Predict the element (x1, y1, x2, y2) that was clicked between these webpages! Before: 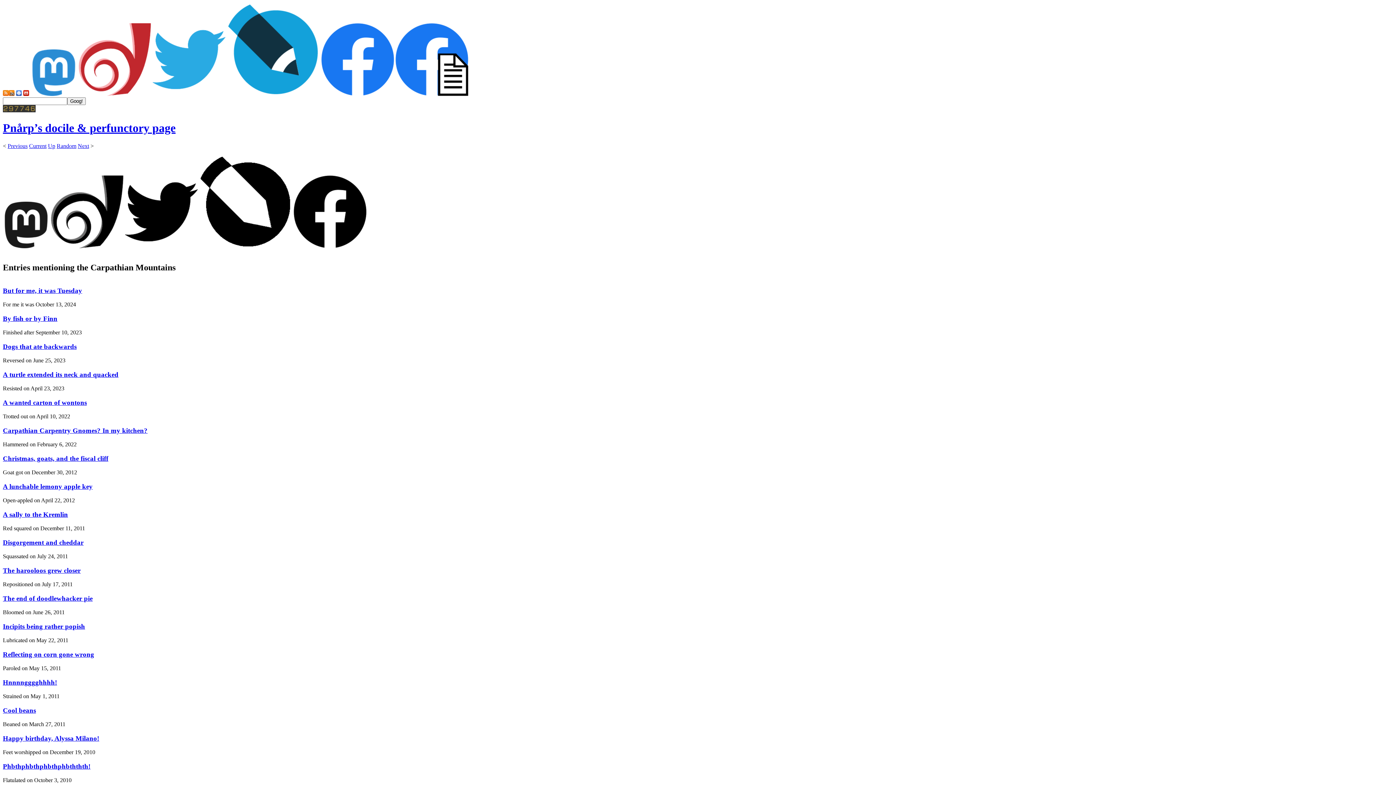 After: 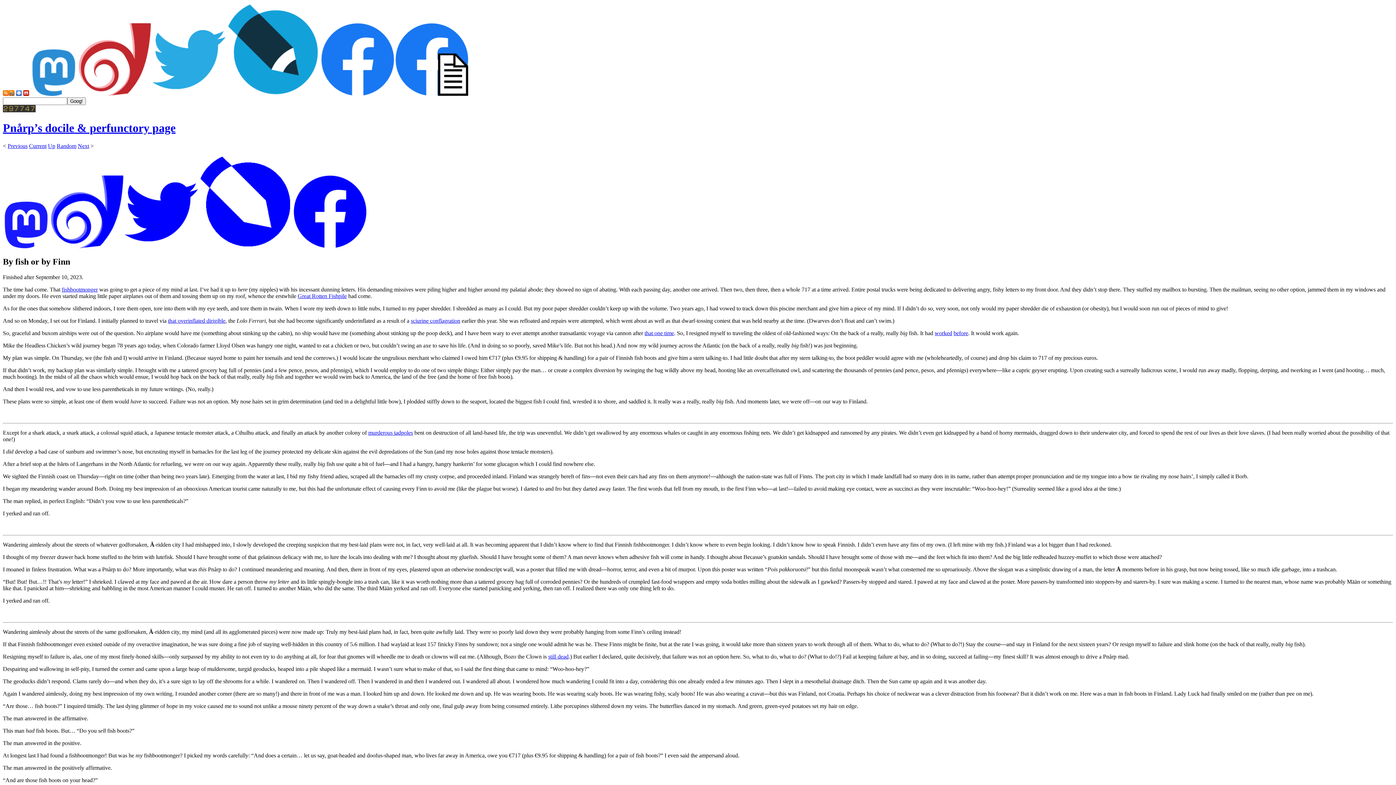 Action: label: By fish or by Finn bbox: (2, 314, 57, 322)